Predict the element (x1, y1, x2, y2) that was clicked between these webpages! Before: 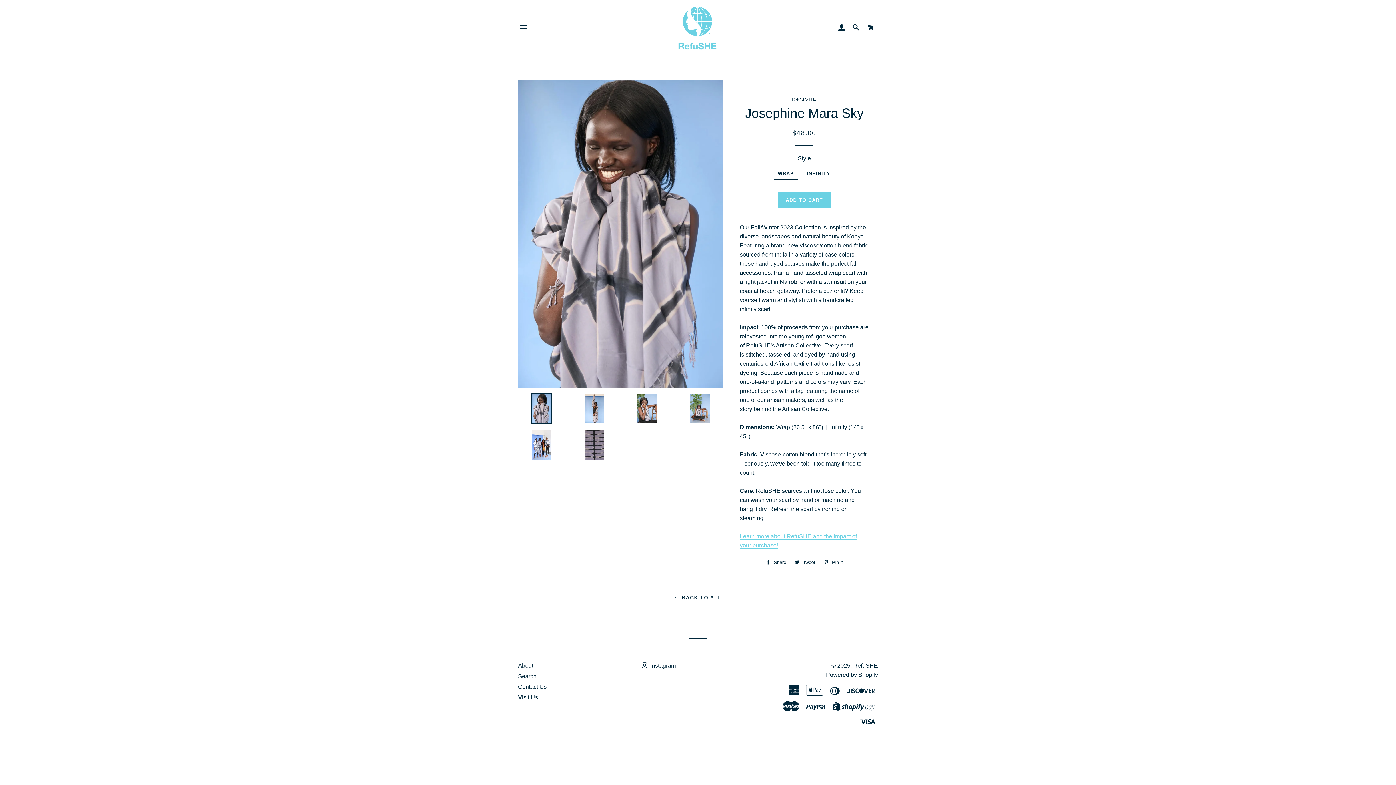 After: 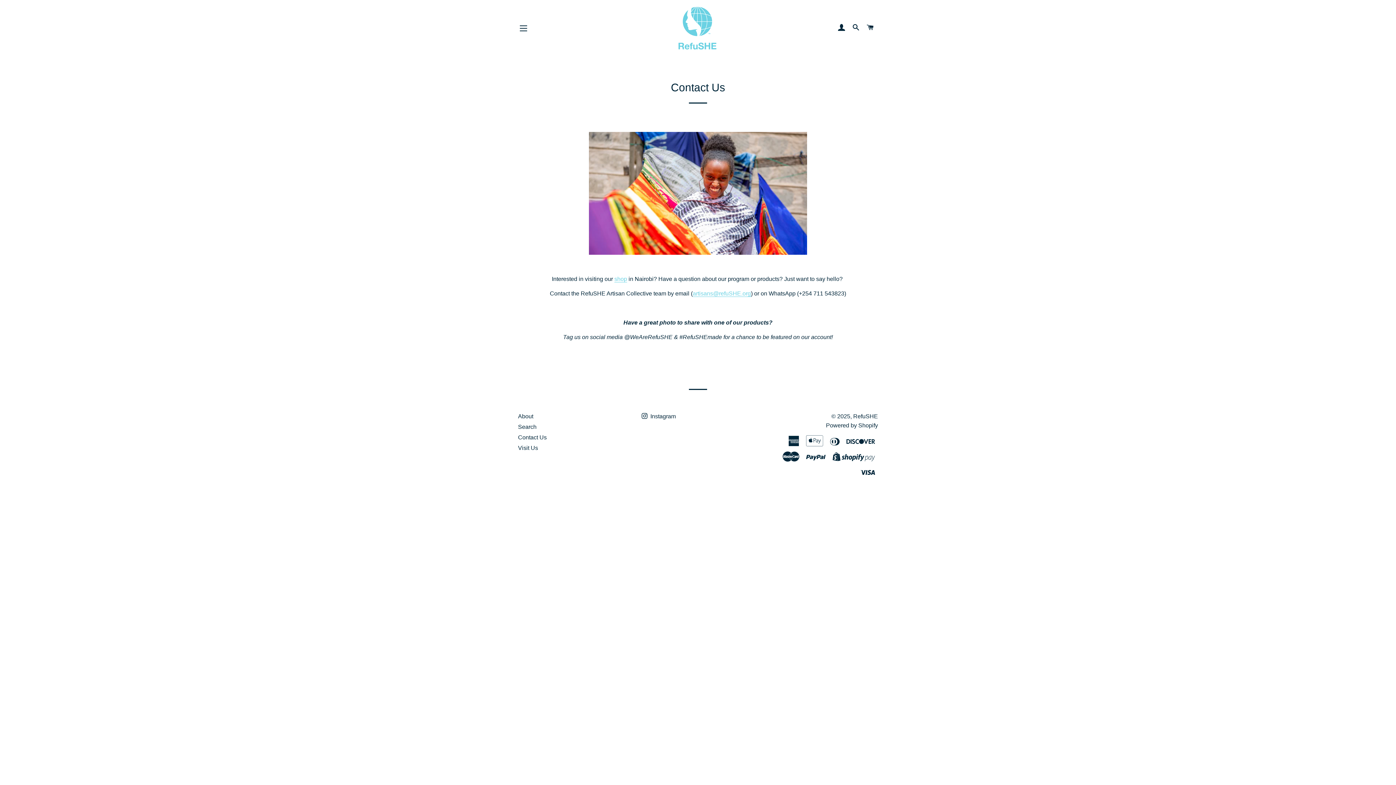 Action: bbox: (518, 684, 546, 690) label: Contact Us